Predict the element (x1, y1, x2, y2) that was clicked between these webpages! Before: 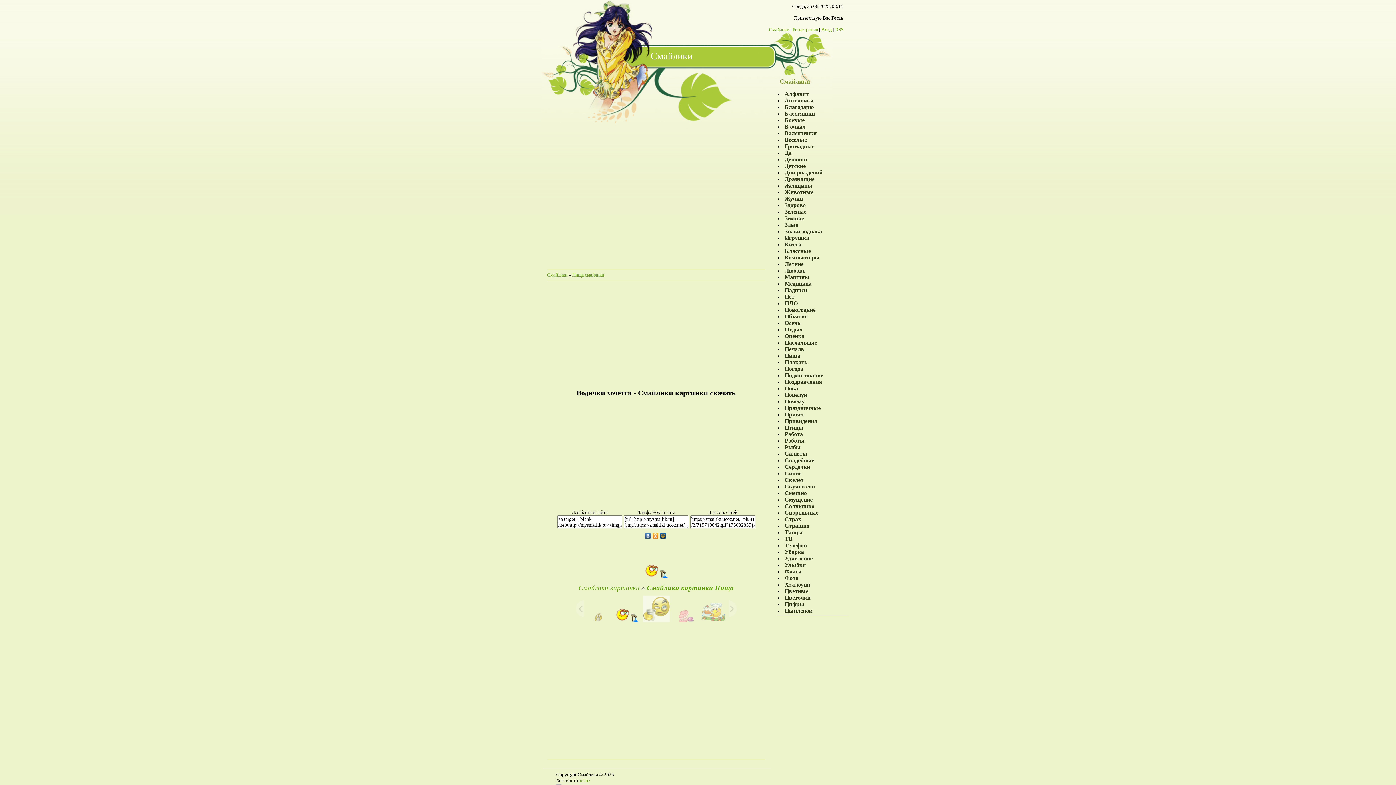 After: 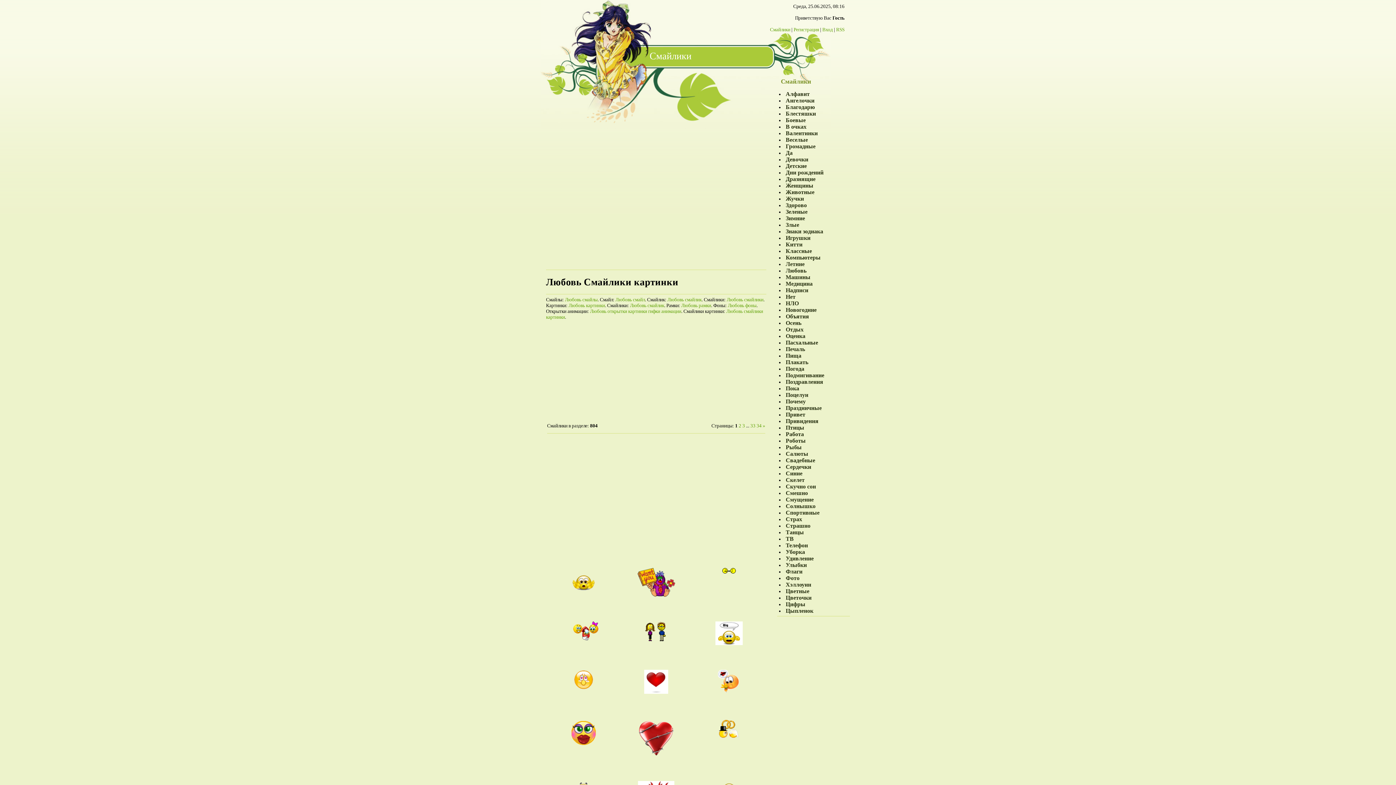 Action: bbox: (784, 267, 805, 273) label: Любовь